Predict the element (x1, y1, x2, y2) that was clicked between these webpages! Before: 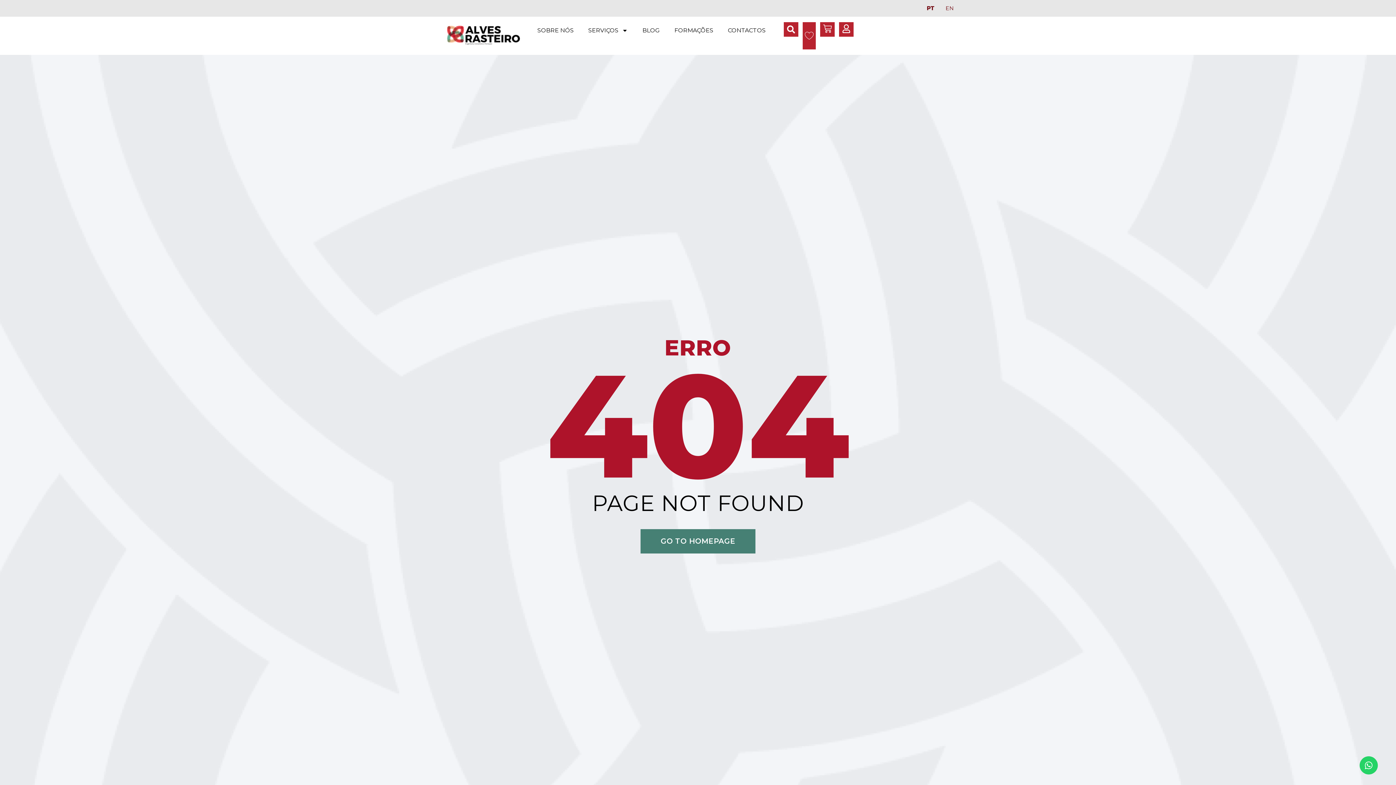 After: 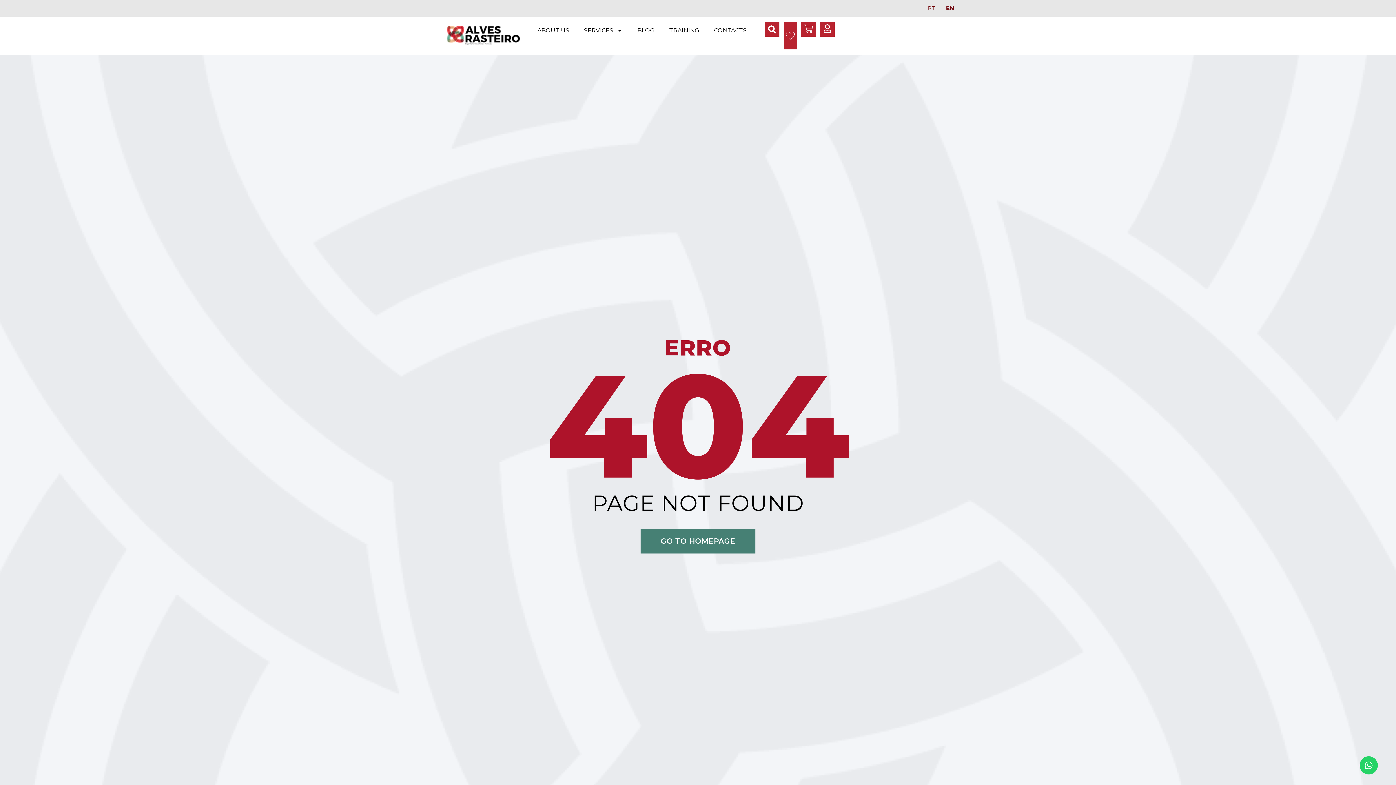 Action: label: EN bbox: (940, 0, 960, 16)